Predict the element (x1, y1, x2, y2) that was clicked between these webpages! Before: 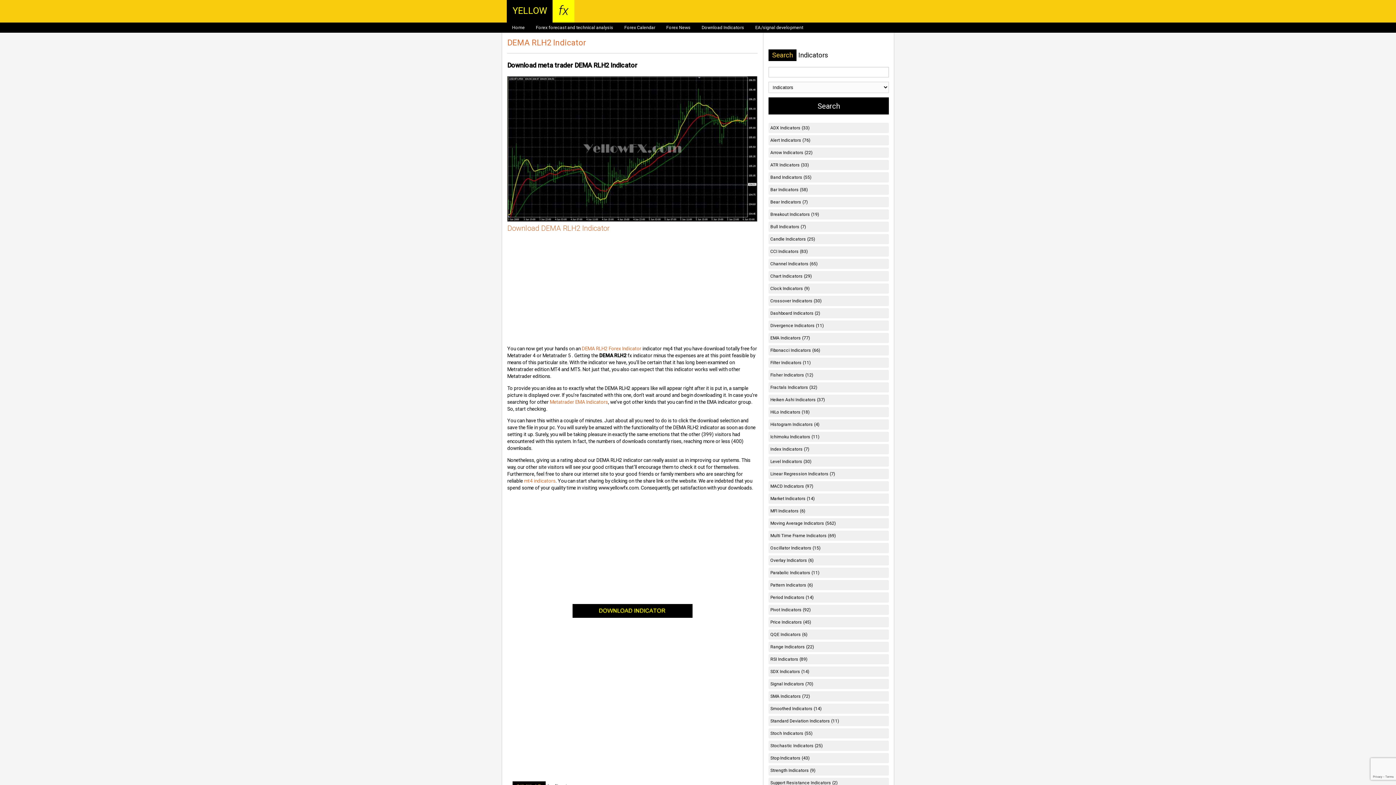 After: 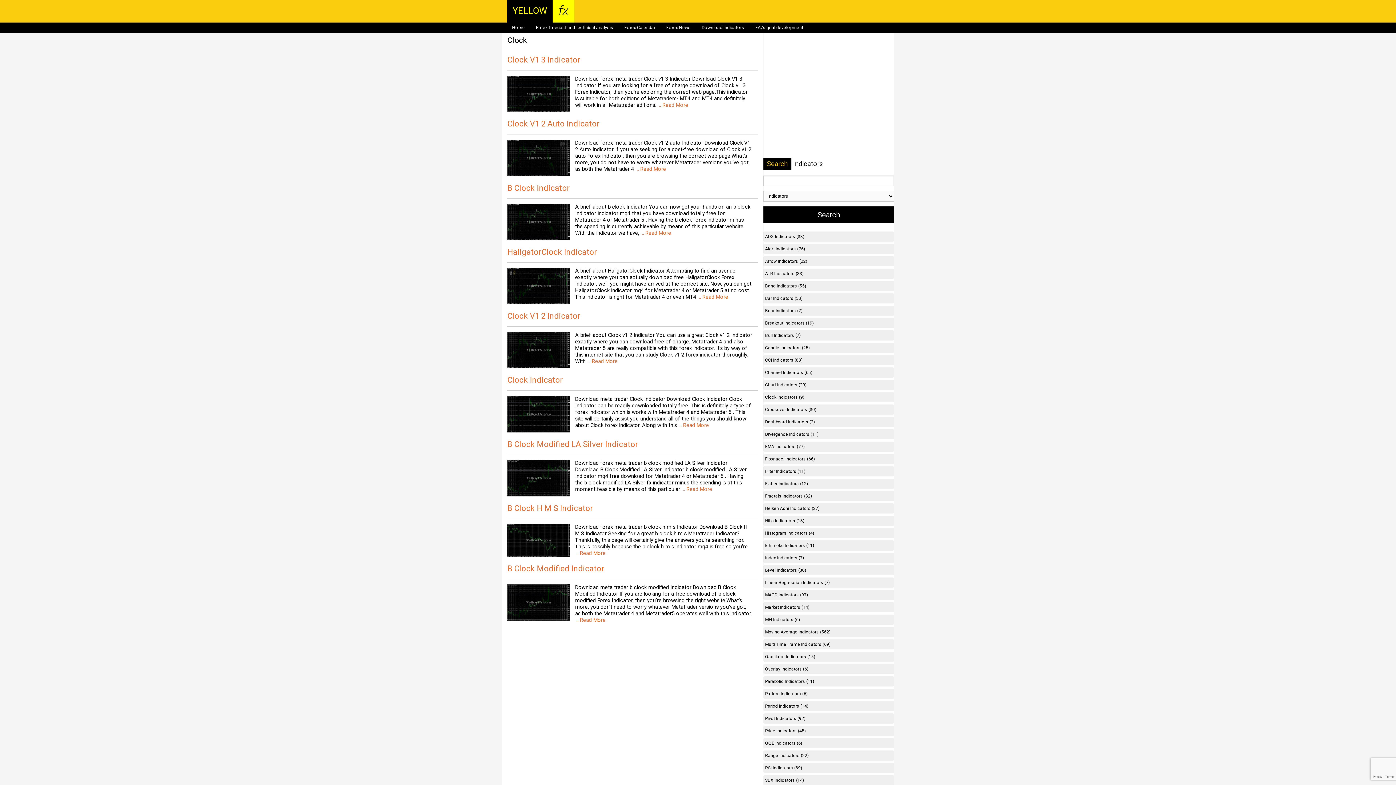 Action: label: Clock Indicators (9) bbox: (768, 283, 888, 293)